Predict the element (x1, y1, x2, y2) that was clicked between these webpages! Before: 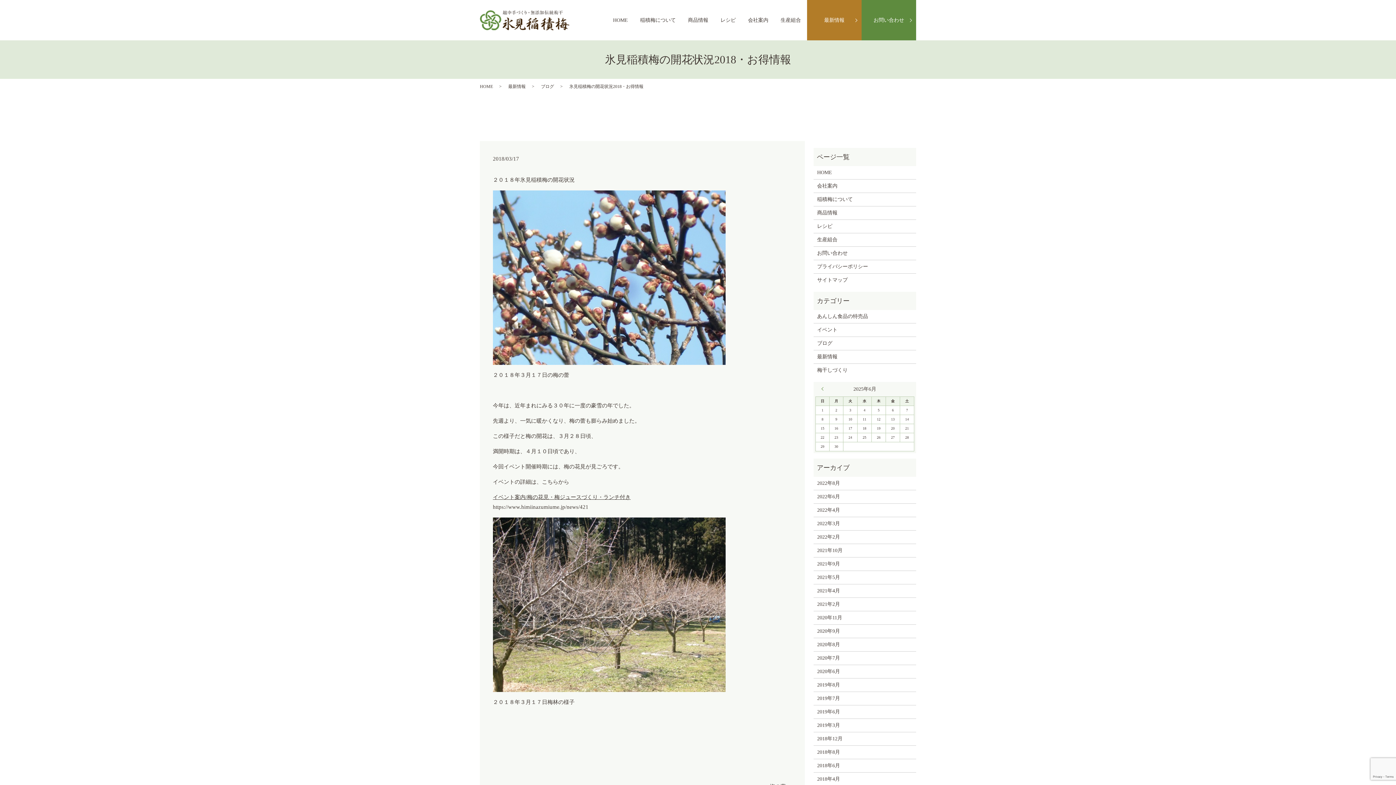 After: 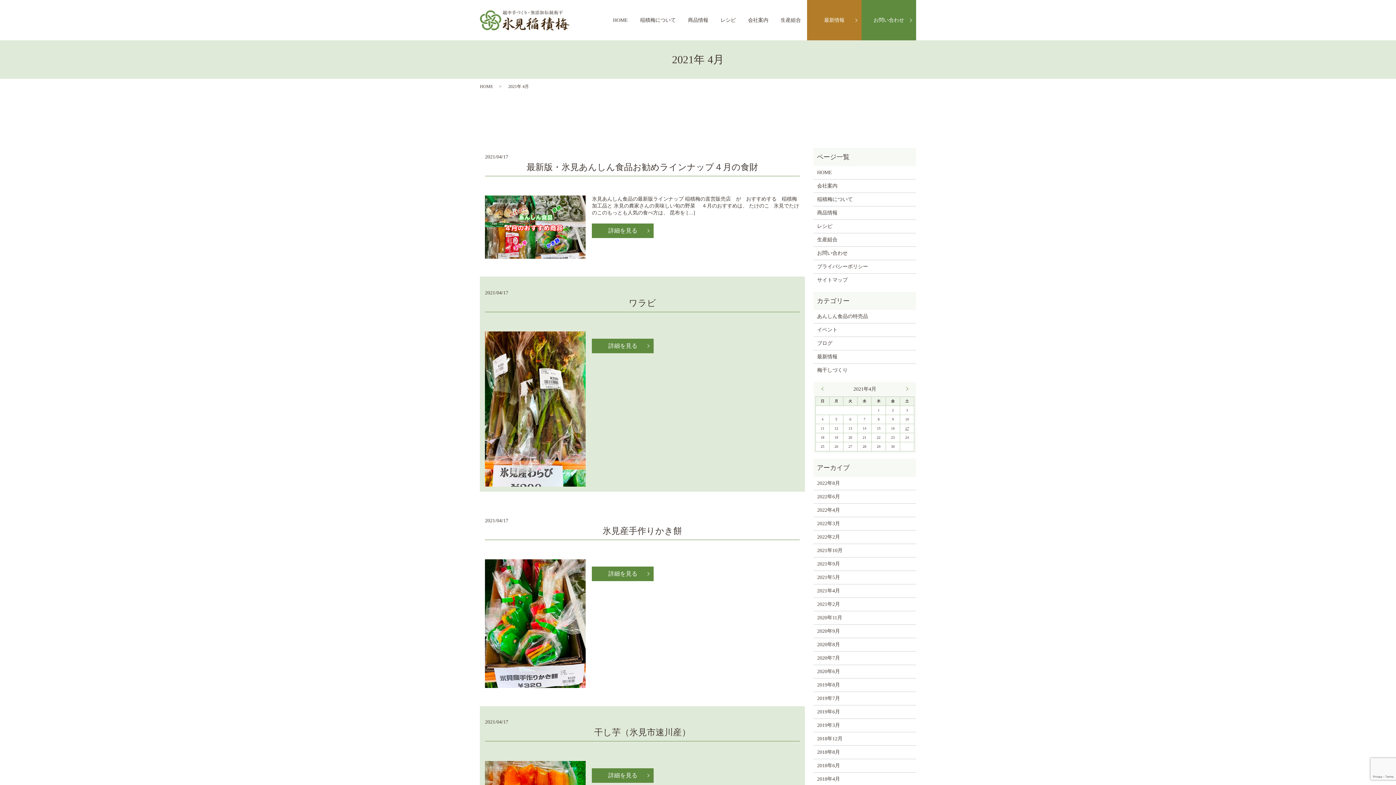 Action: label: 2021年4月 bbox: (817, 587, 912, 595)